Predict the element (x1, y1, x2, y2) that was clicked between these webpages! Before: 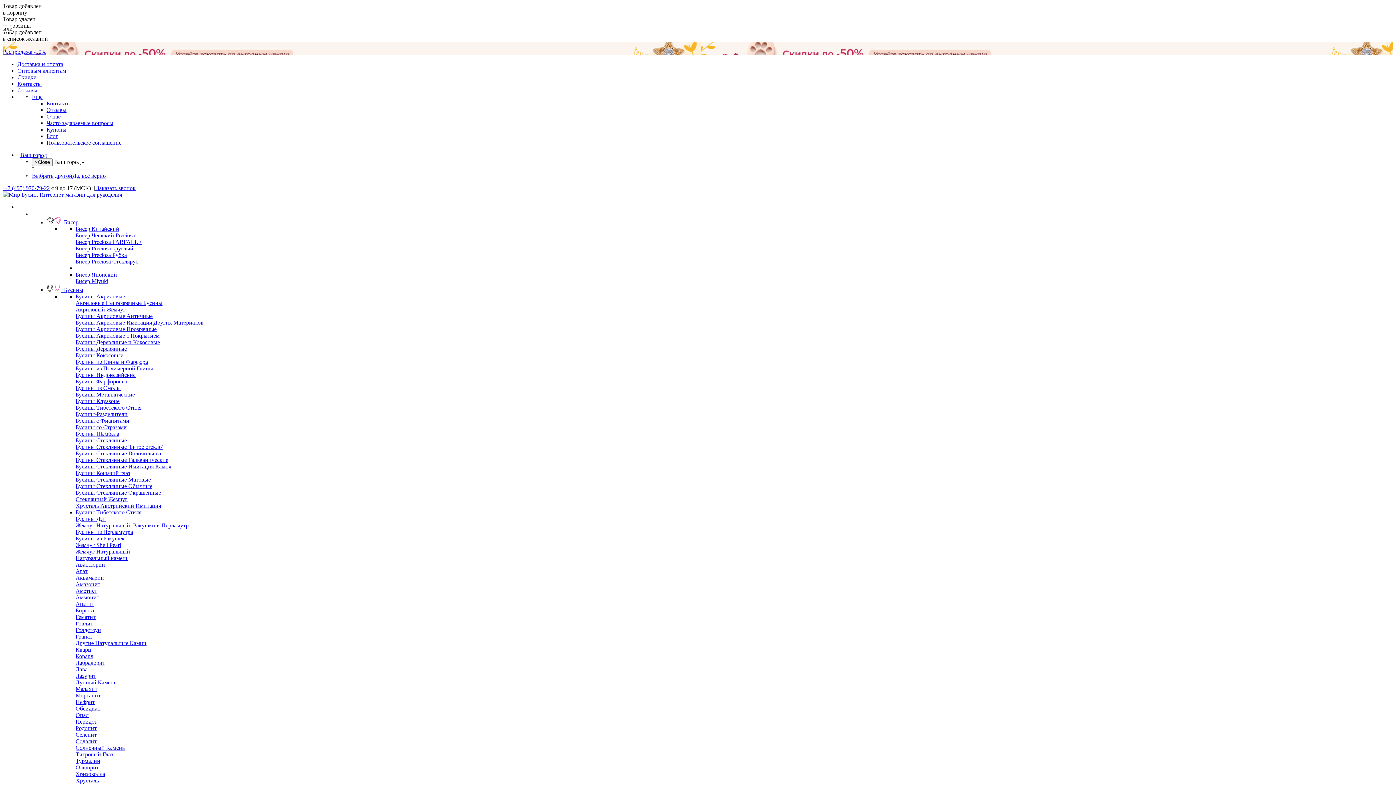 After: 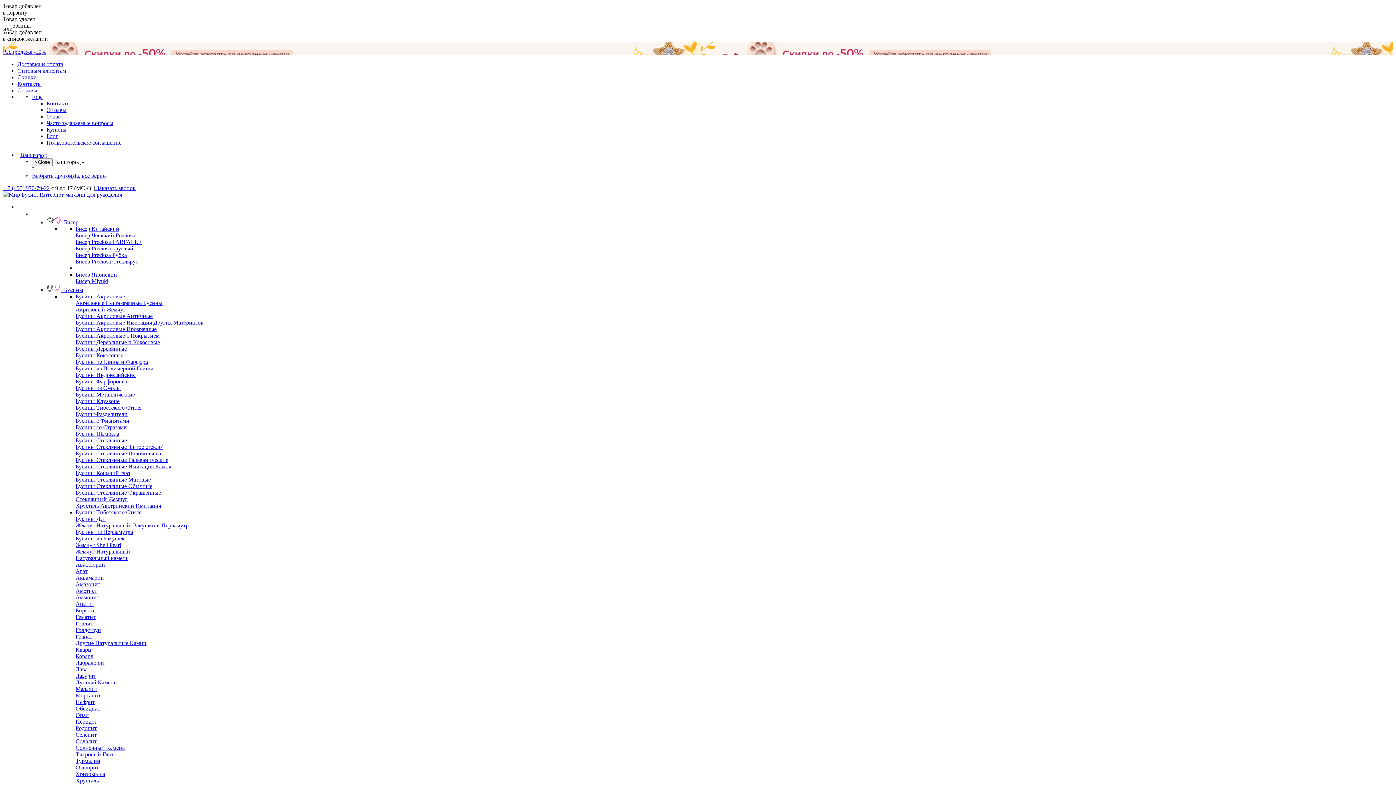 Action: label: Бусины из Смолы bbox: (75, 385, 120, 391)